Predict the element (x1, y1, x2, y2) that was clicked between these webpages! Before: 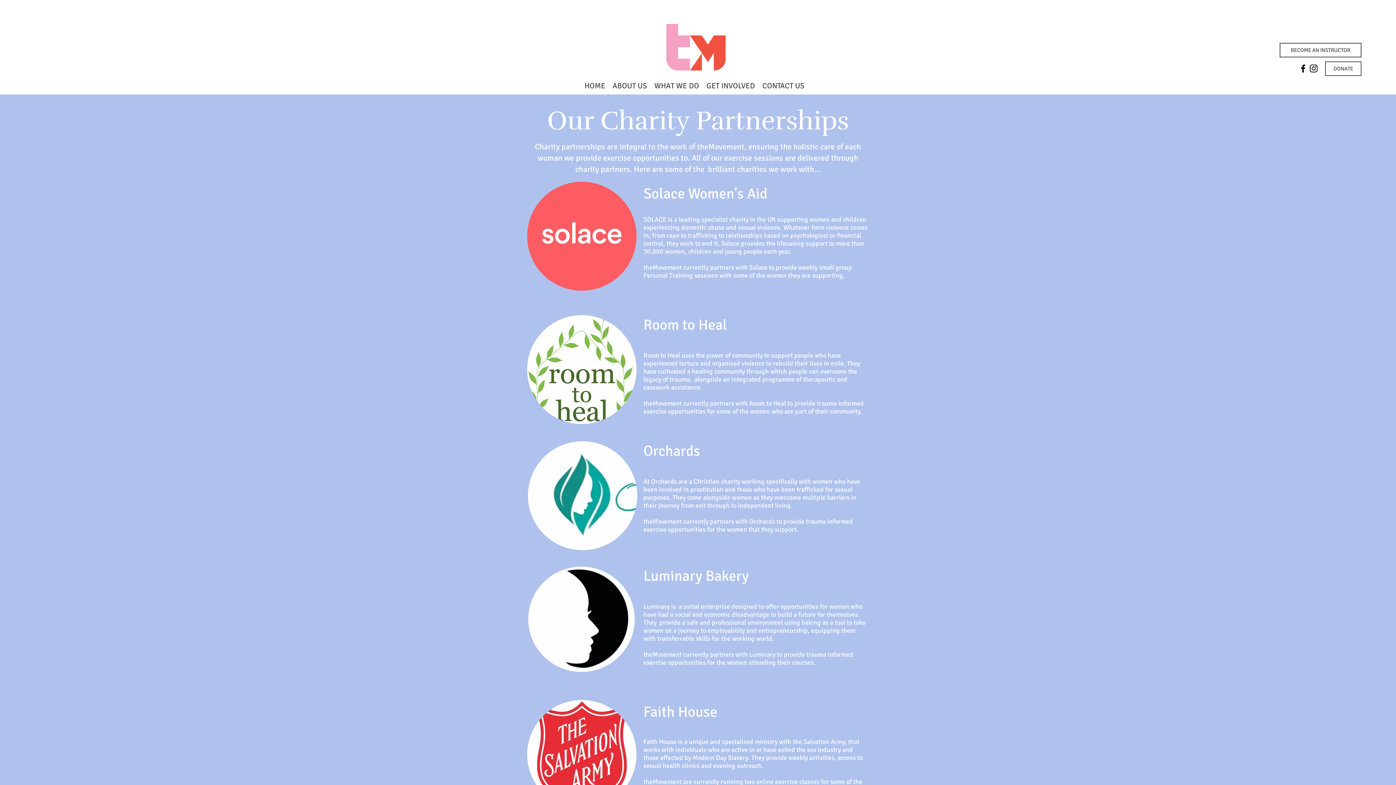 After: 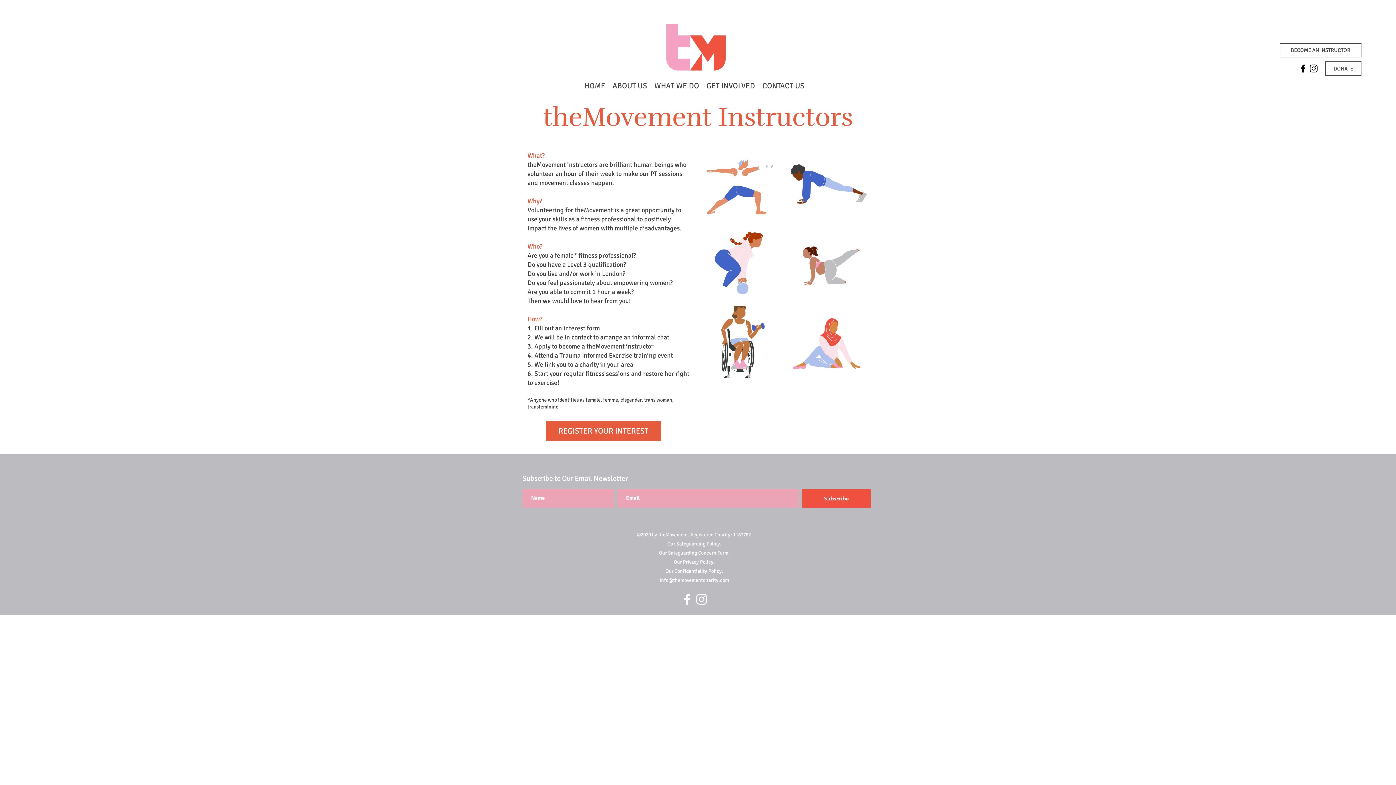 Action: bbox: (1280, 42, 1361, 57) label: BECOME AN INSTRUCTOR